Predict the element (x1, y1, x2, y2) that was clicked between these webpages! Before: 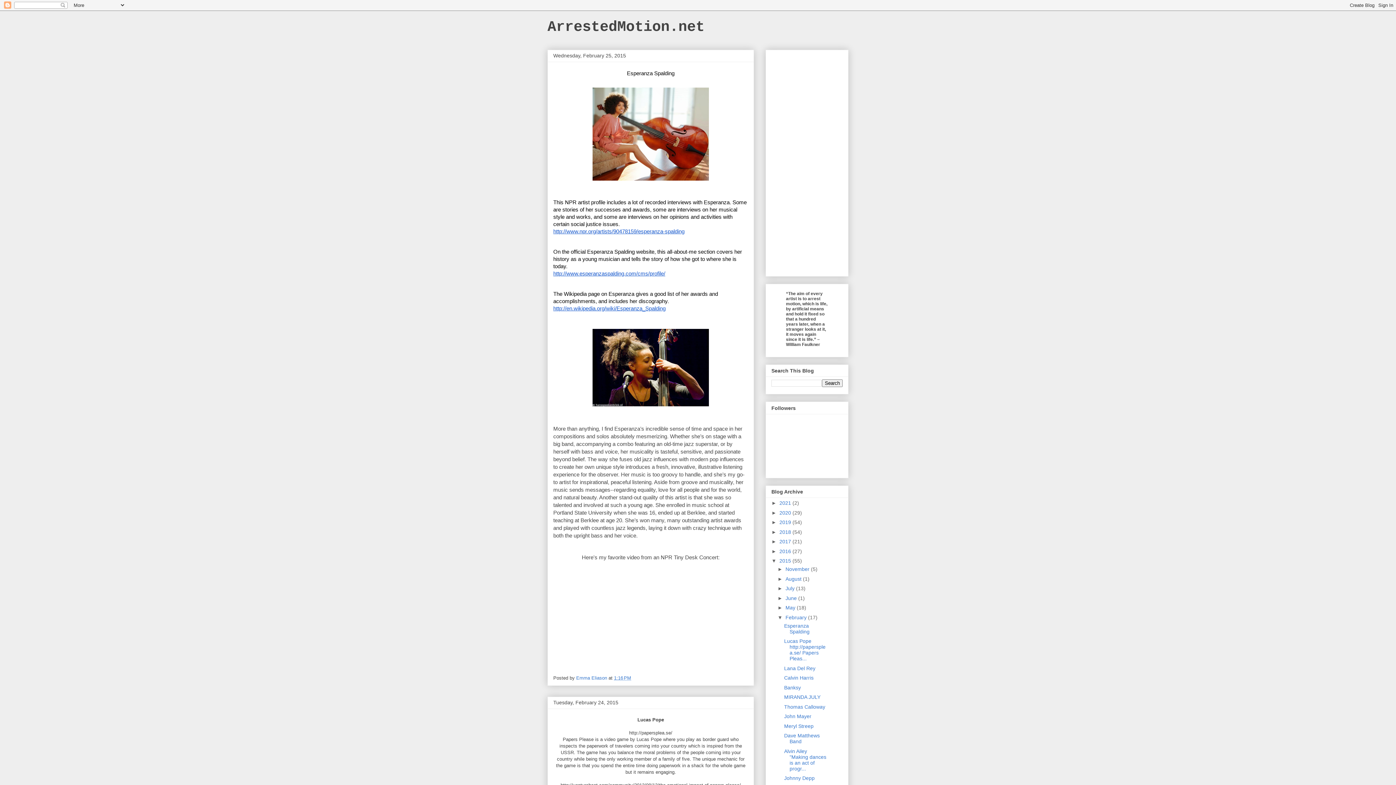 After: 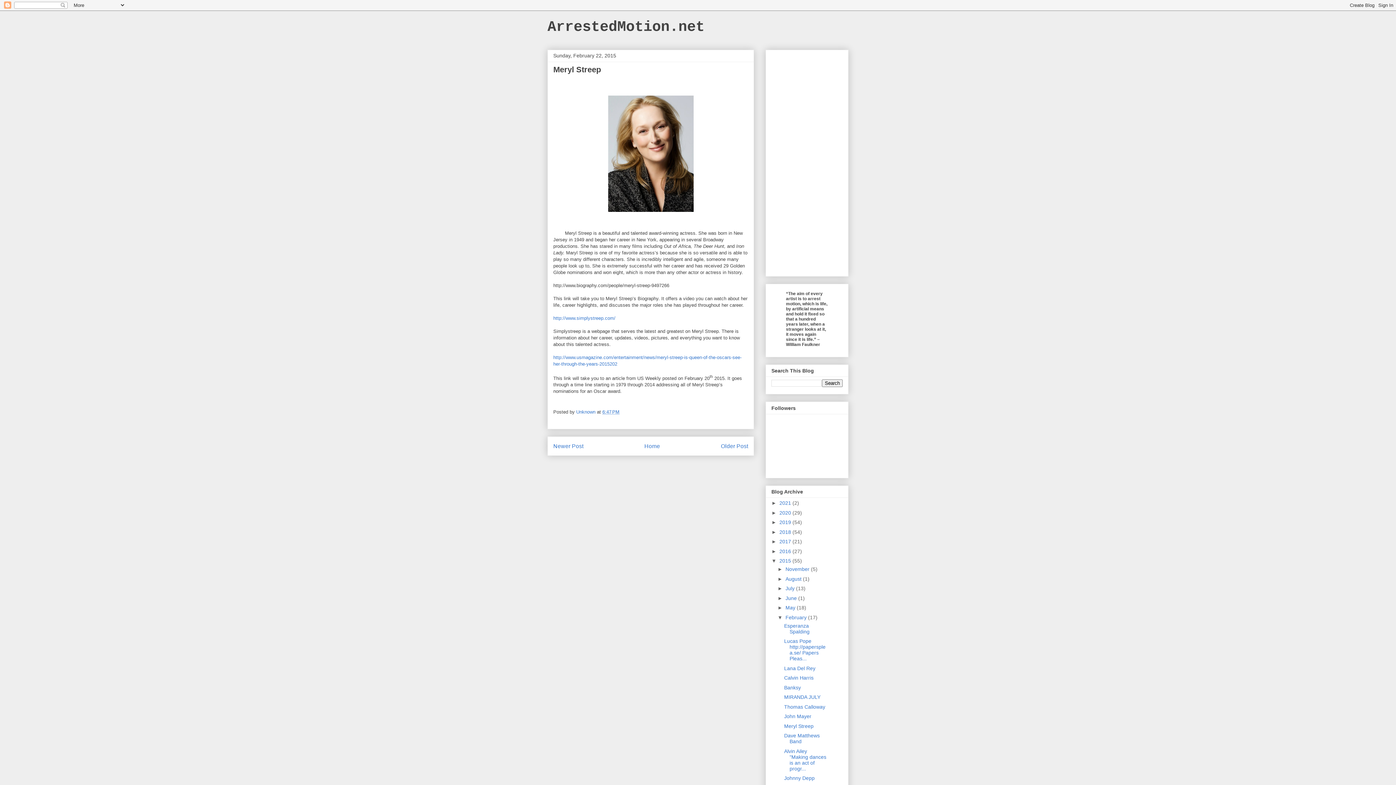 Action: bbox: (784, 723, 813, 729) label: Meryl Streep